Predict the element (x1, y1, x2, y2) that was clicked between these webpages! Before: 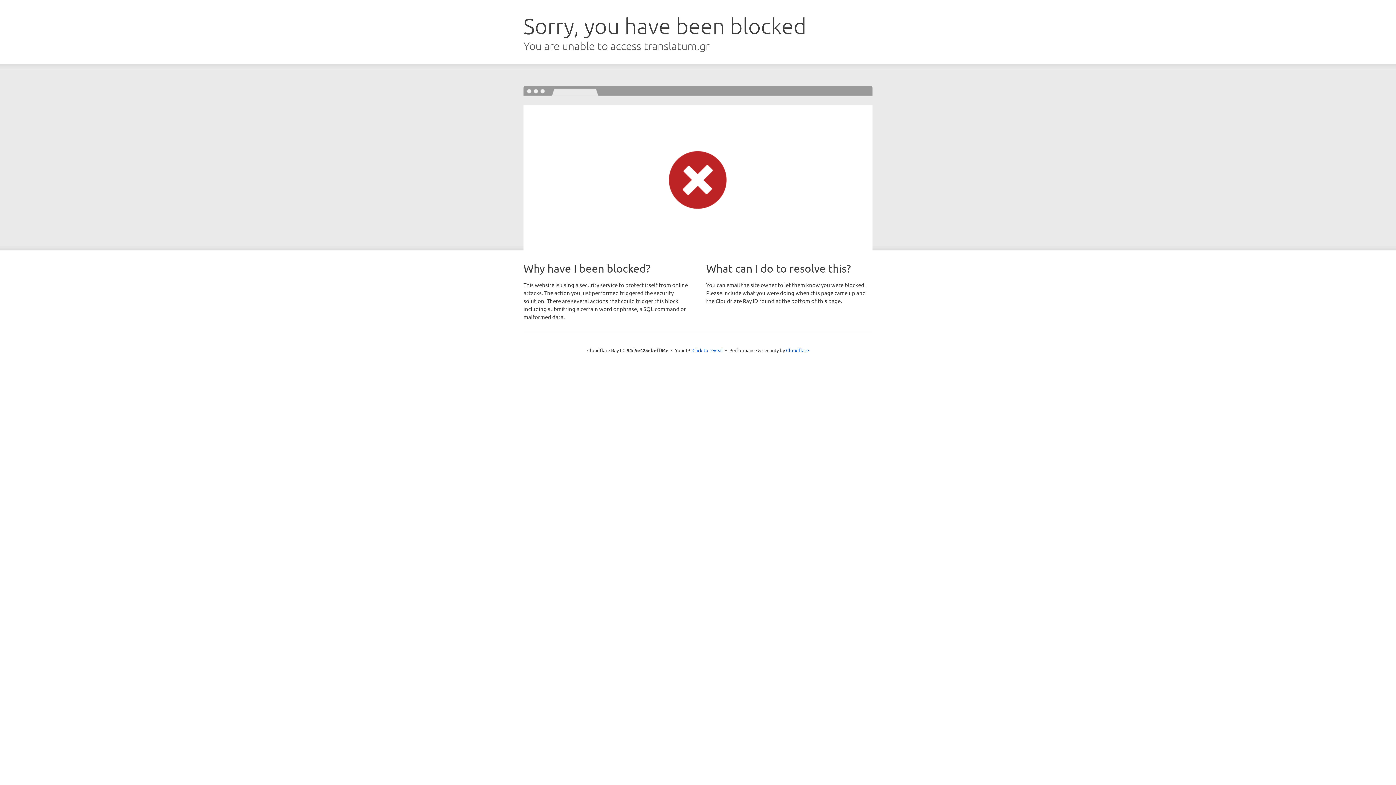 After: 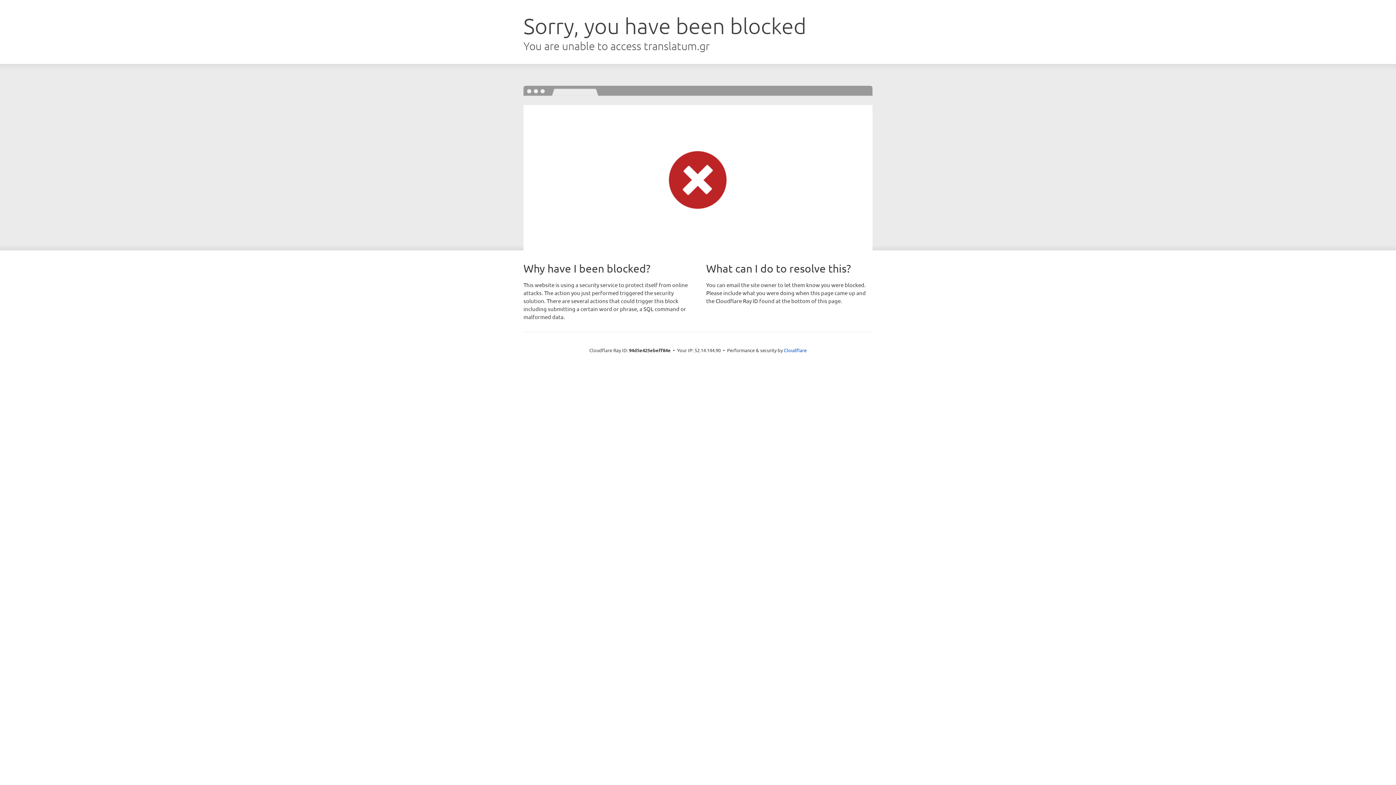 Action: bbox: (692, 346, 723, 353) label: Click to reveal